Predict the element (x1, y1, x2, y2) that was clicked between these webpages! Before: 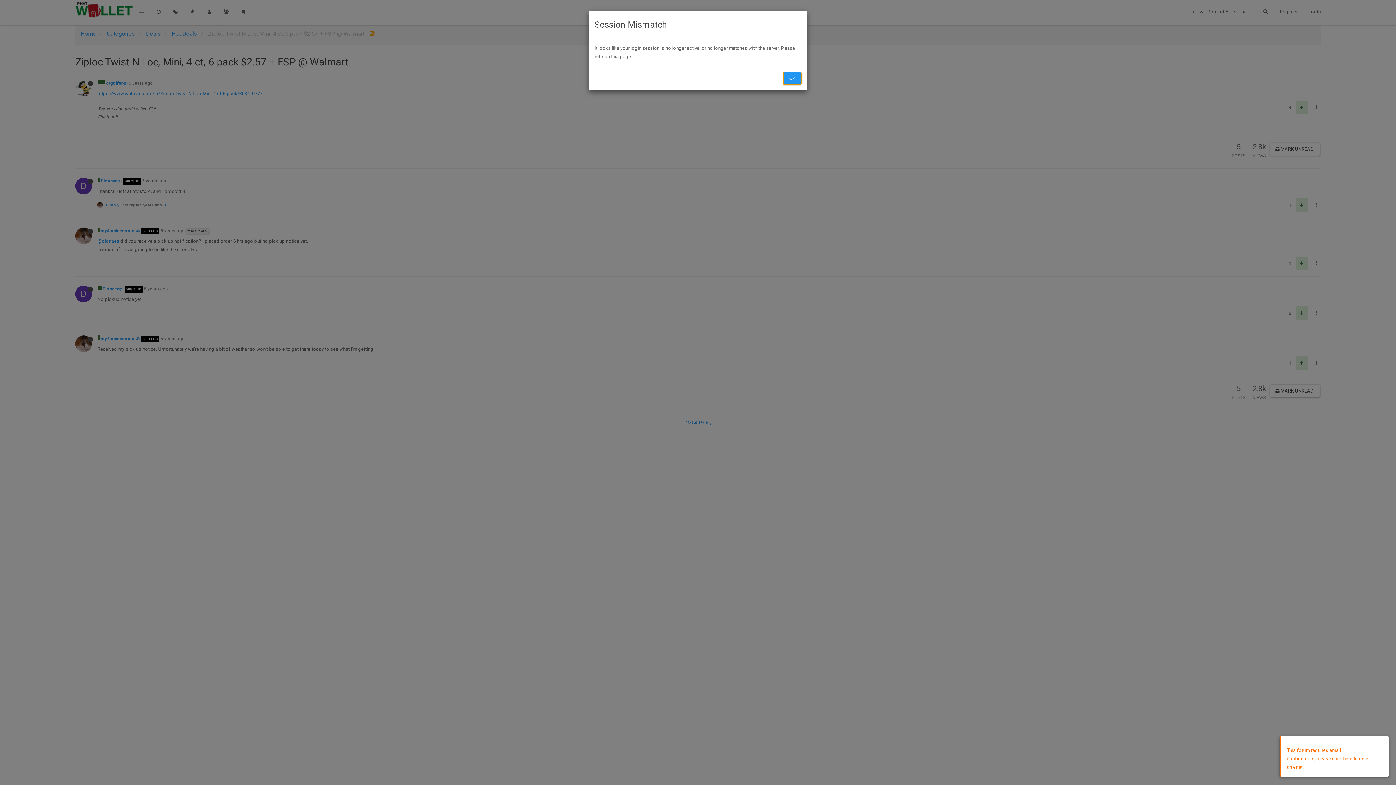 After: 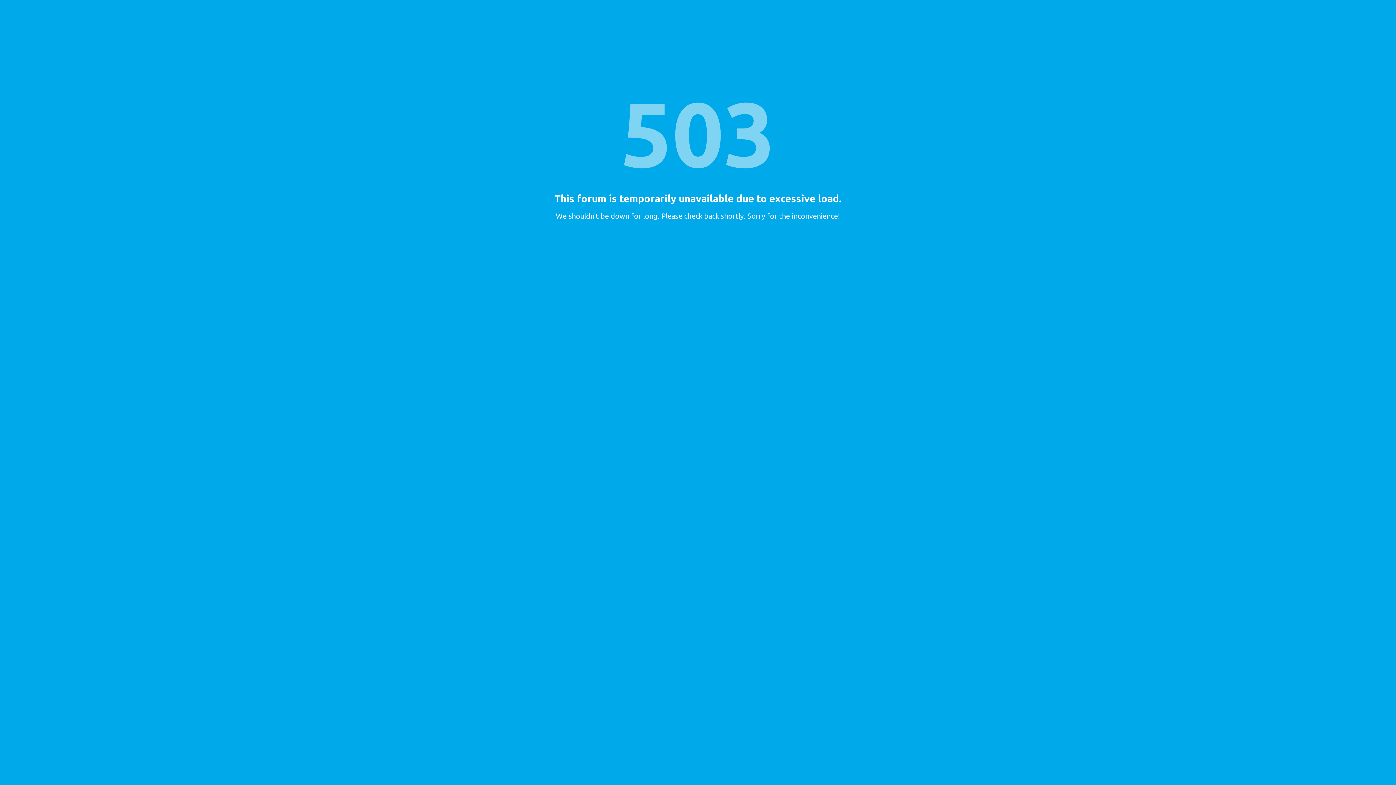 Action: label: OK bbox: (783, 72, 801, 84)